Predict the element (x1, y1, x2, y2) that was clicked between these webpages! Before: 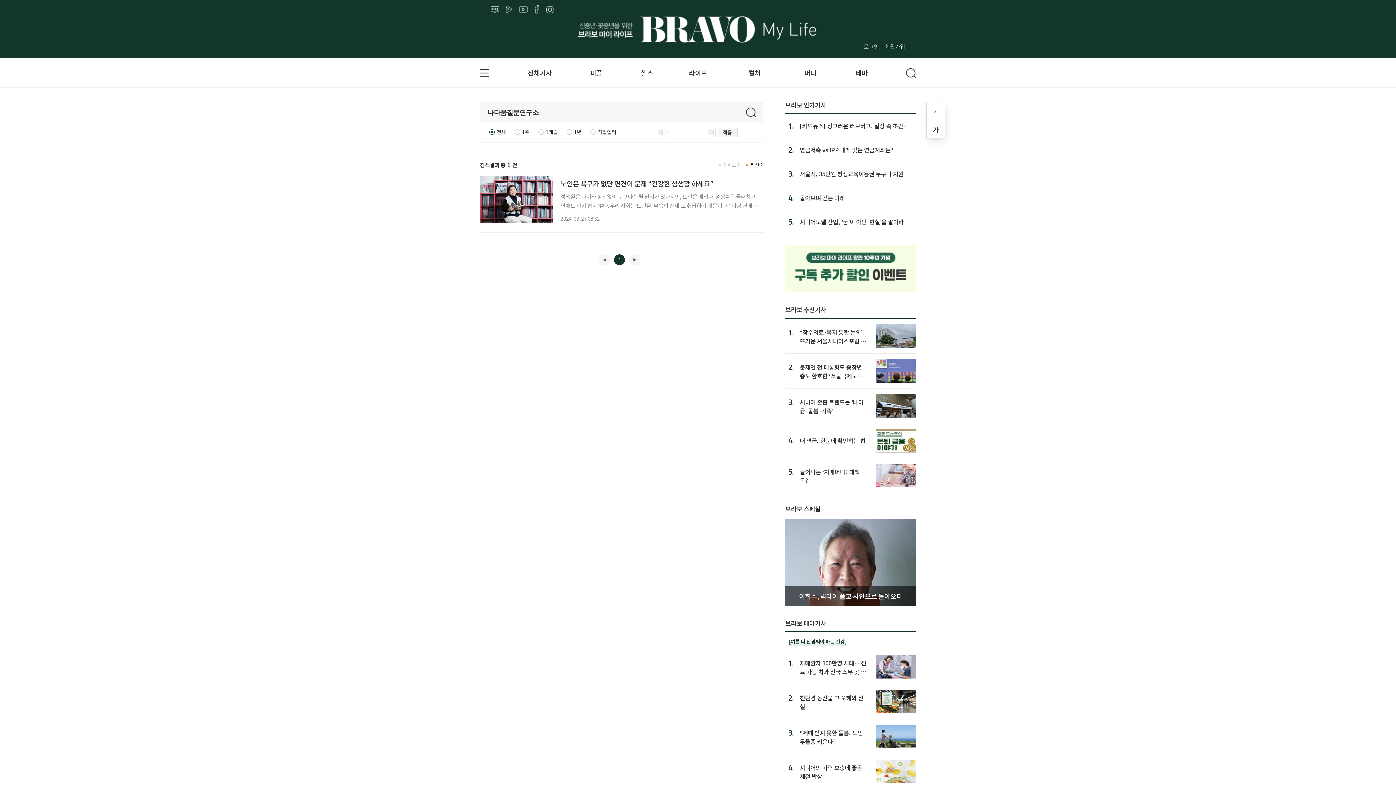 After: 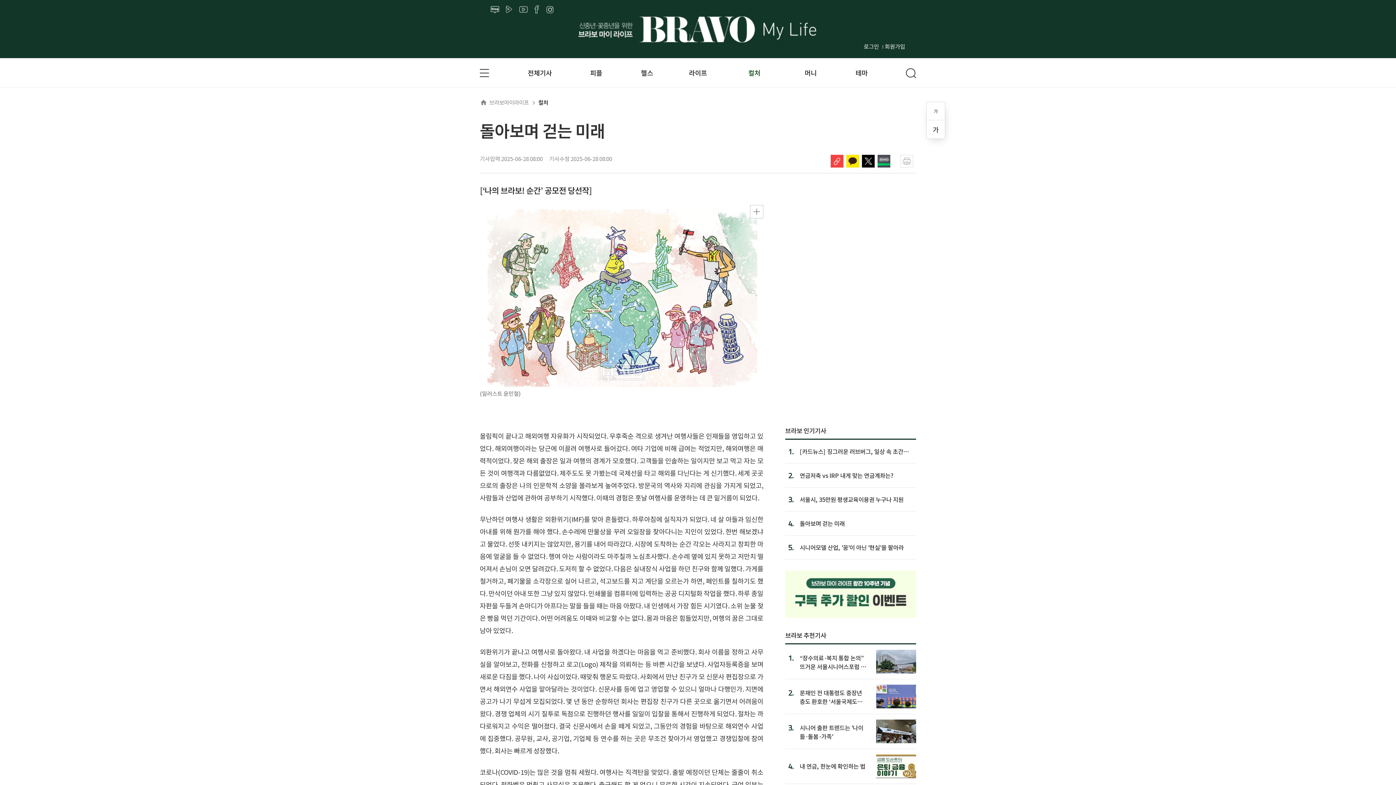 Action: bbox: (800, 193, 912, 202) label: 돌아보며 걷는 미래